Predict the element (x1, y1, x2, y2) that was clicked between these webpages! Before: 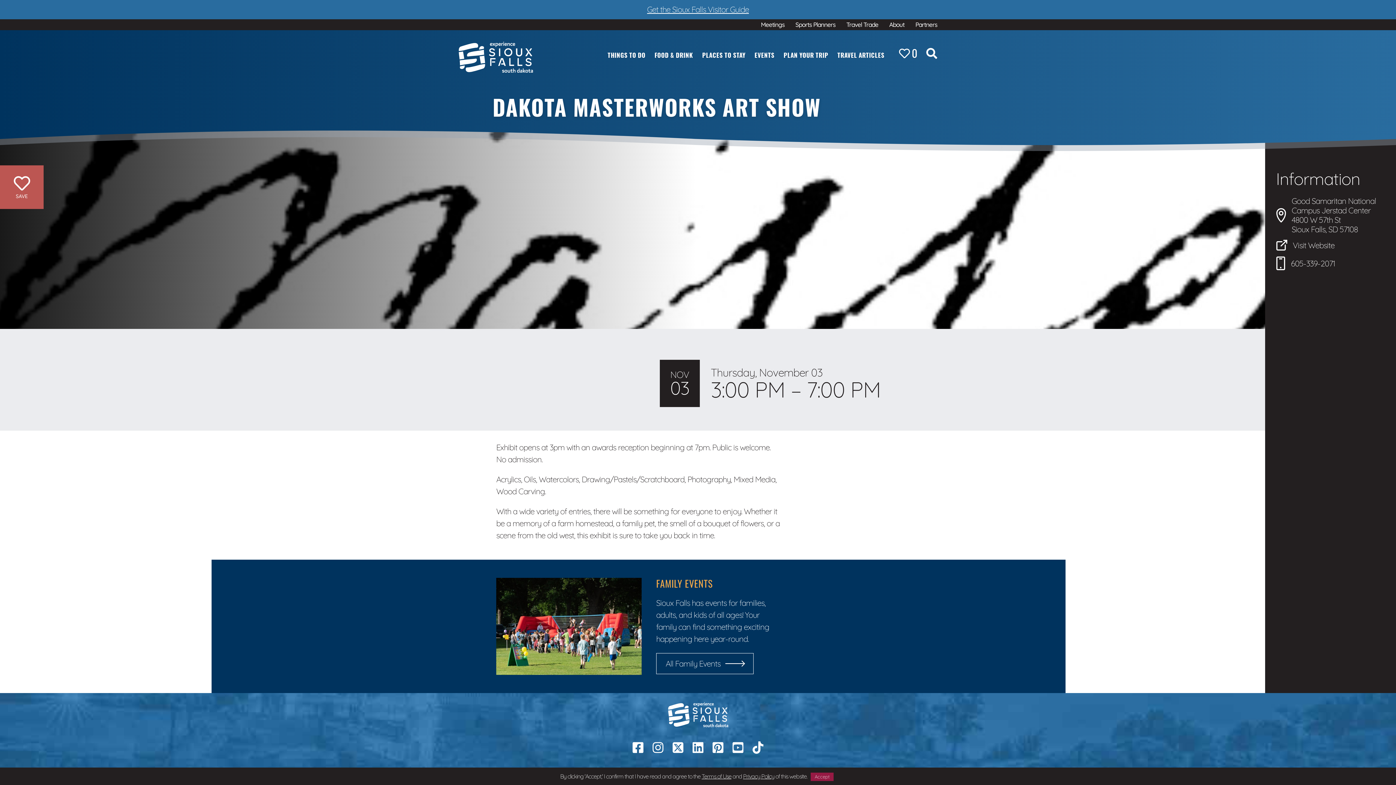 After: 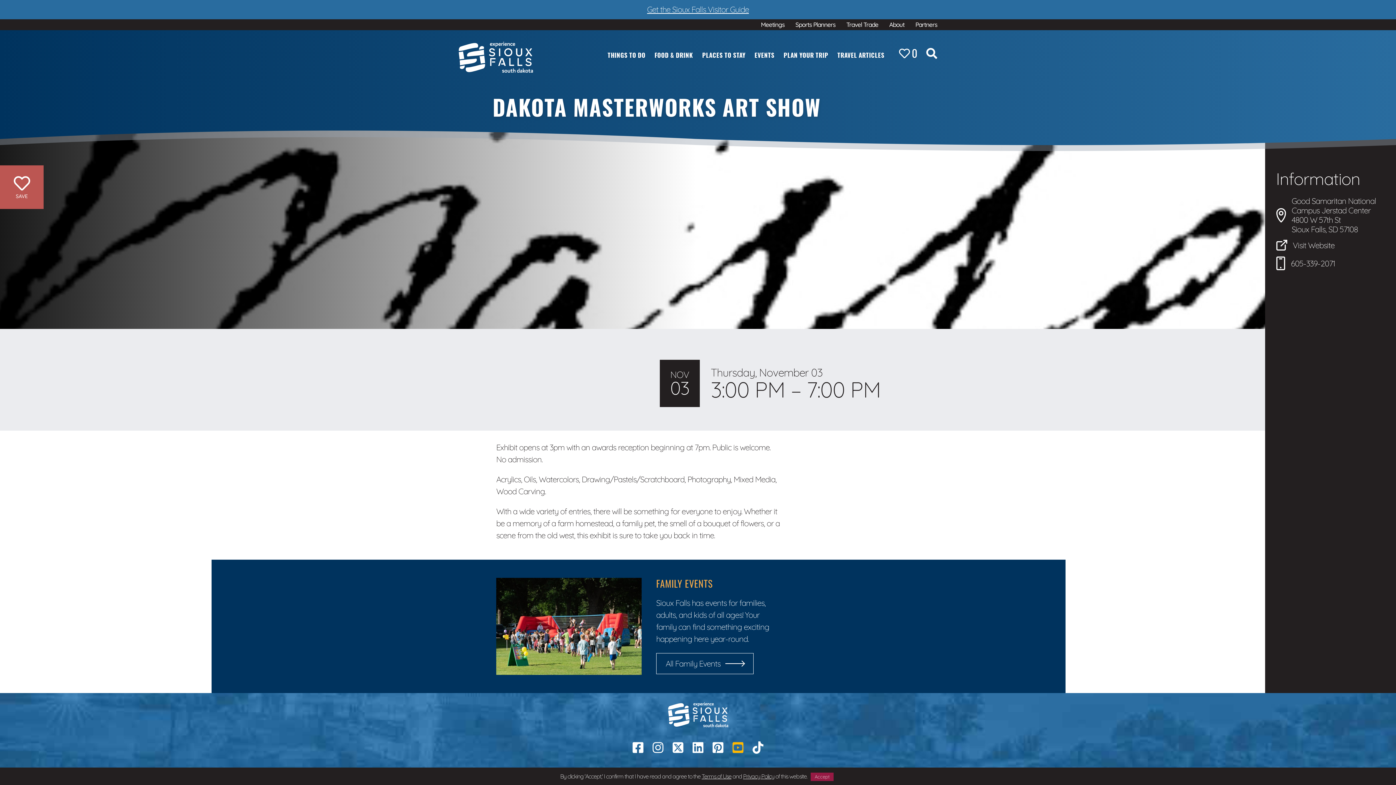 Action: bbox: (732, 741, 743, 757)